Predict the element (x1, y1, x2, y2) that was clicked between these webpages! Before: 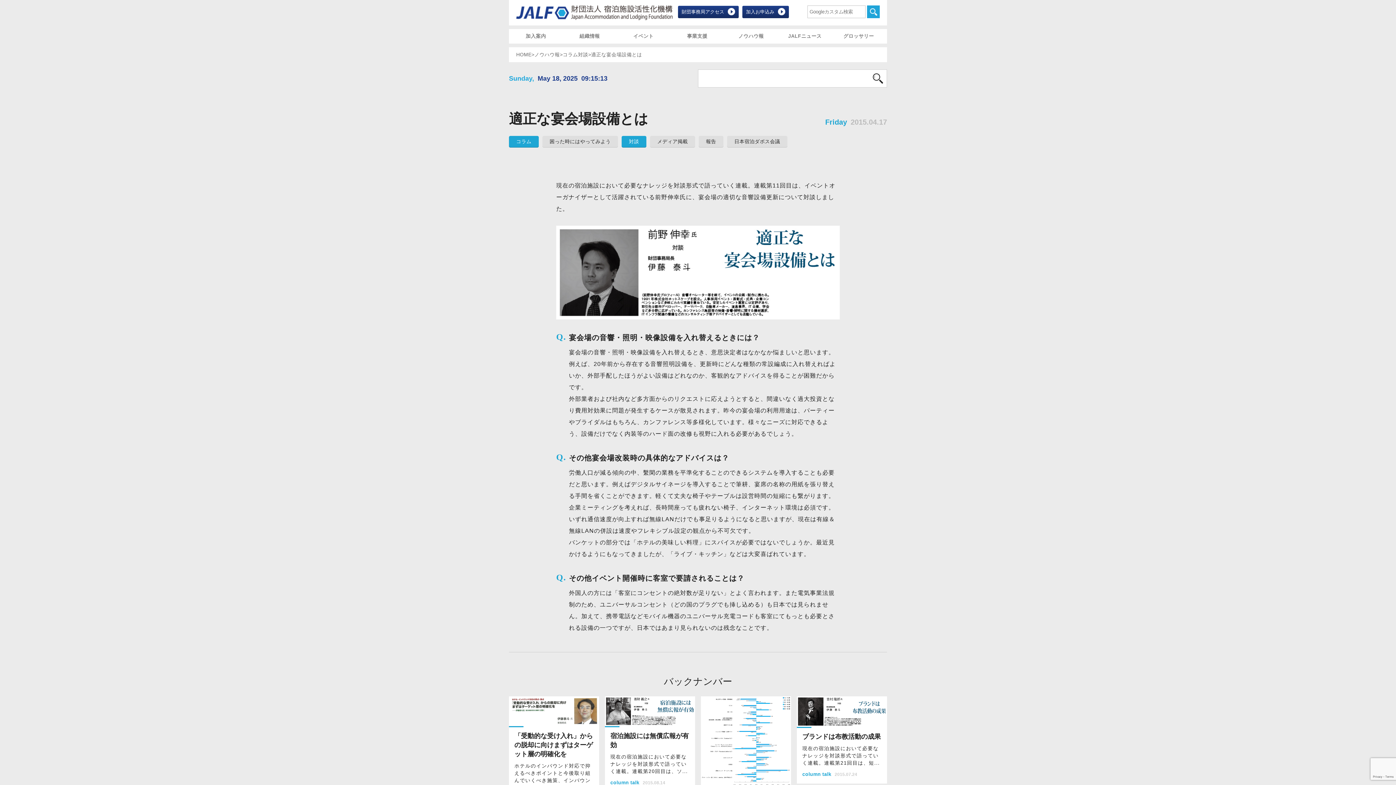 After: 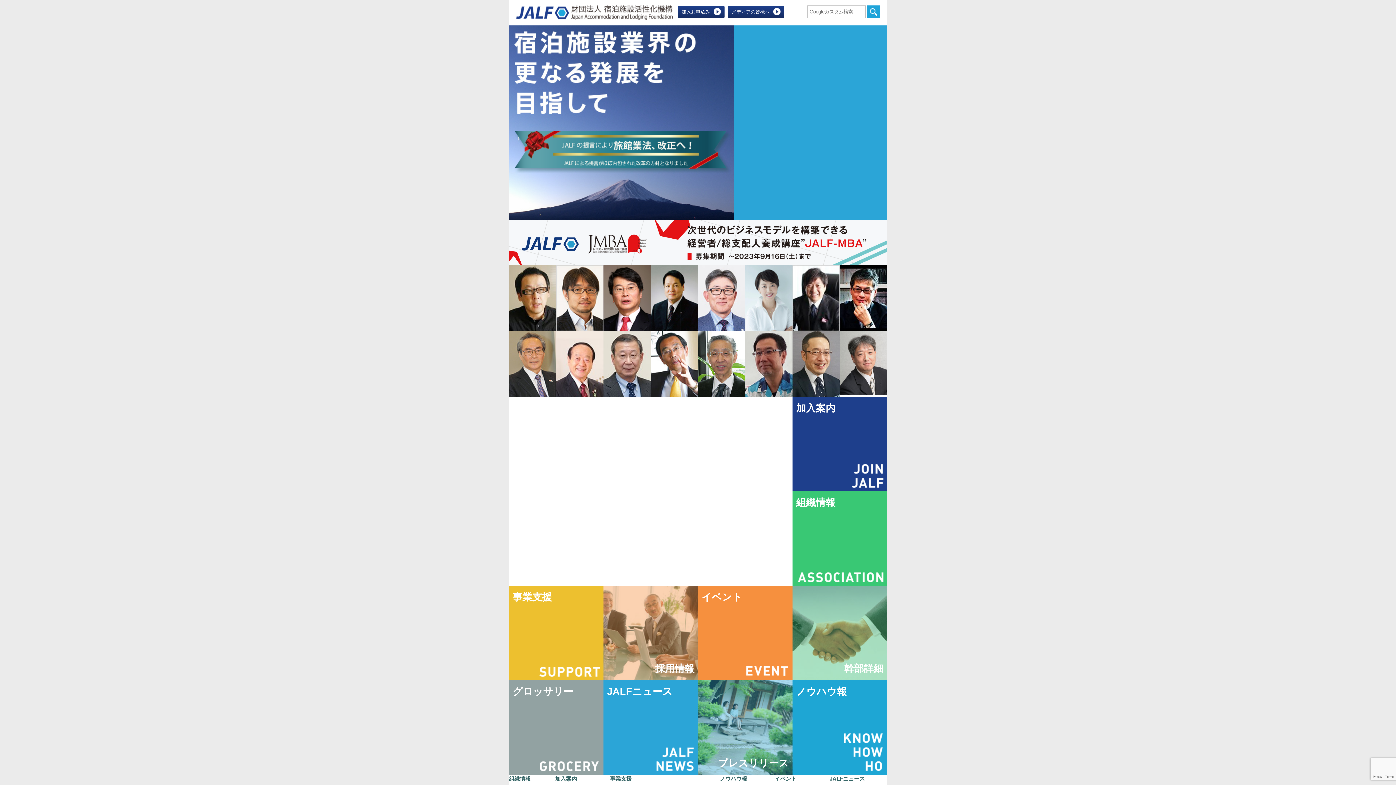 Action: label: HOME bbox: (516, 52, 531, 57)